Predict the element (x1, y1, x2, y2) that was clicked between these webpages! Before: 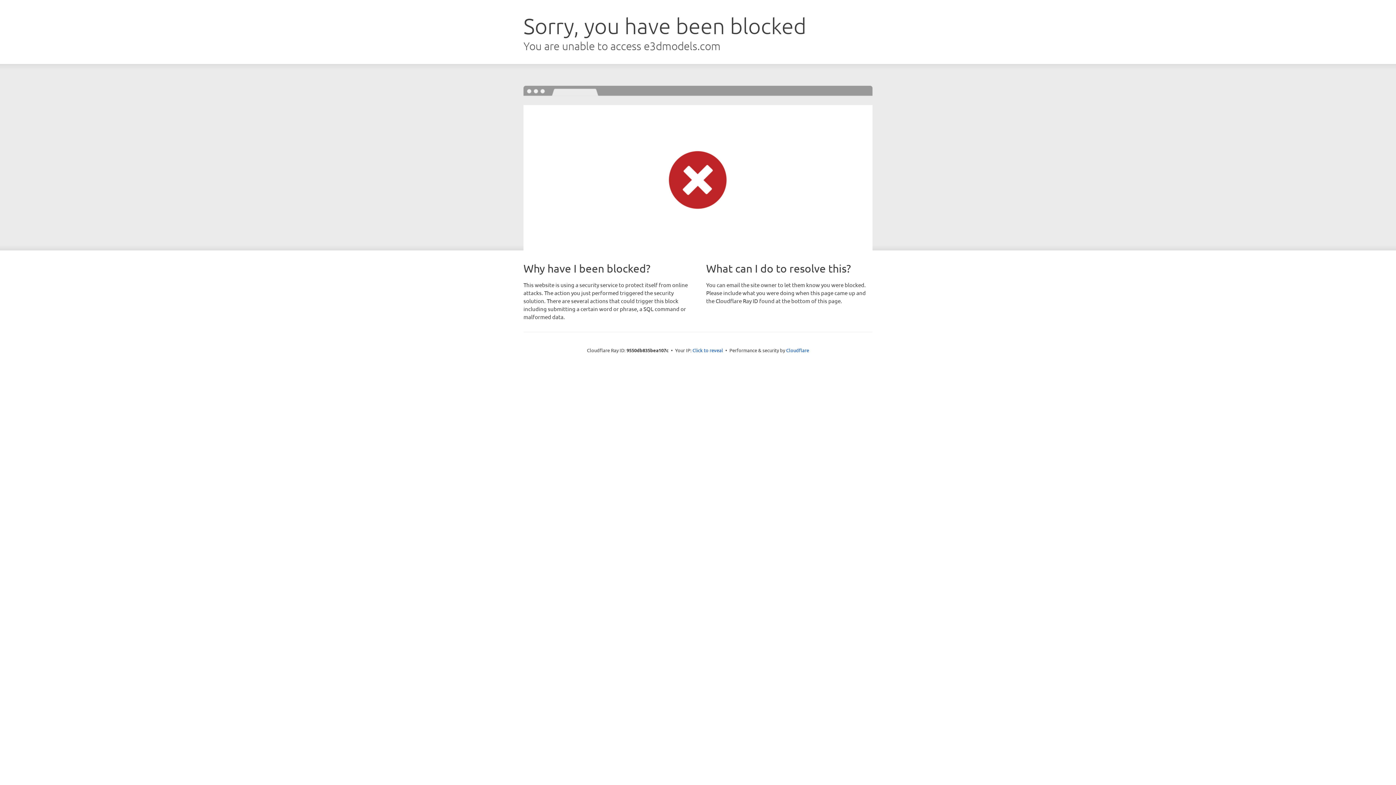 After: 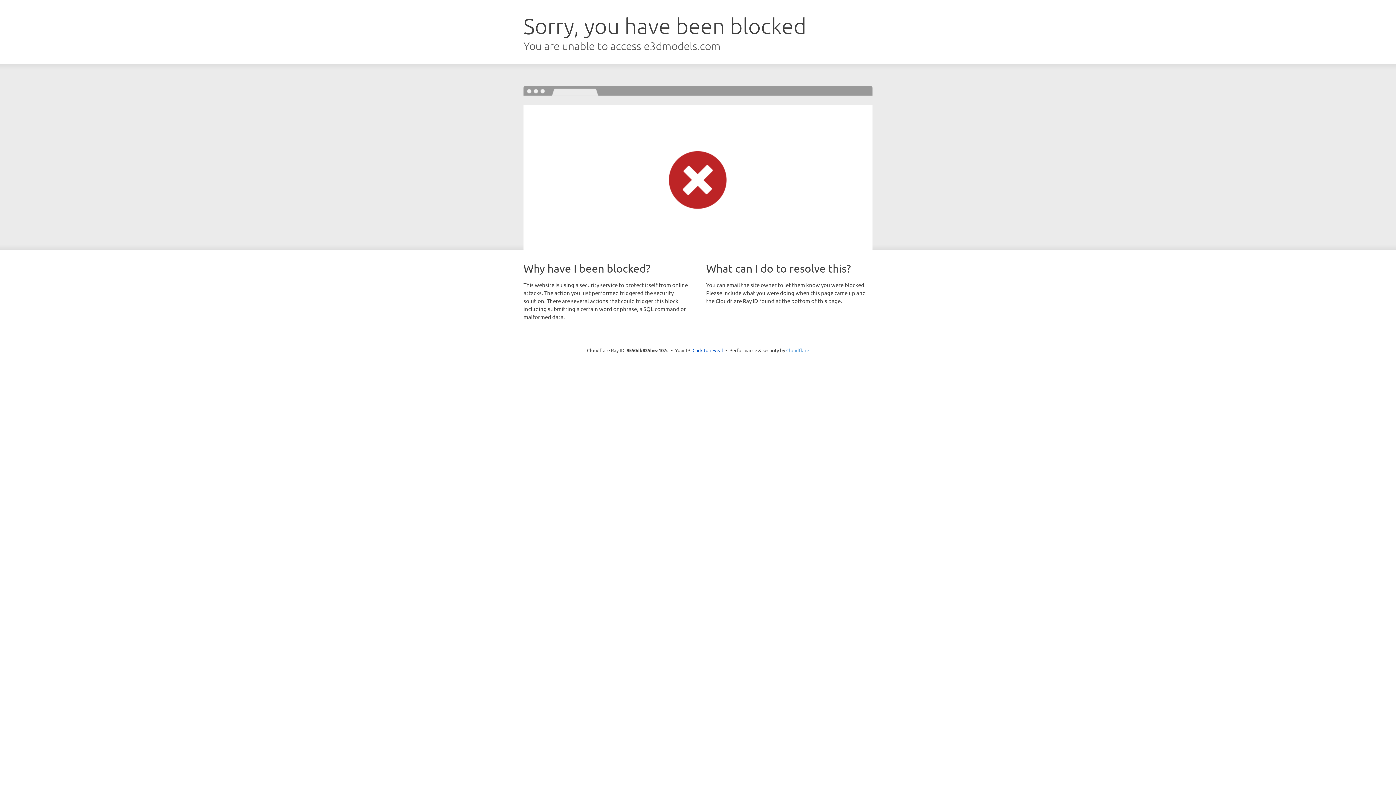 Action: label: Cloudflare bbox: (786, 347, 809, 353)